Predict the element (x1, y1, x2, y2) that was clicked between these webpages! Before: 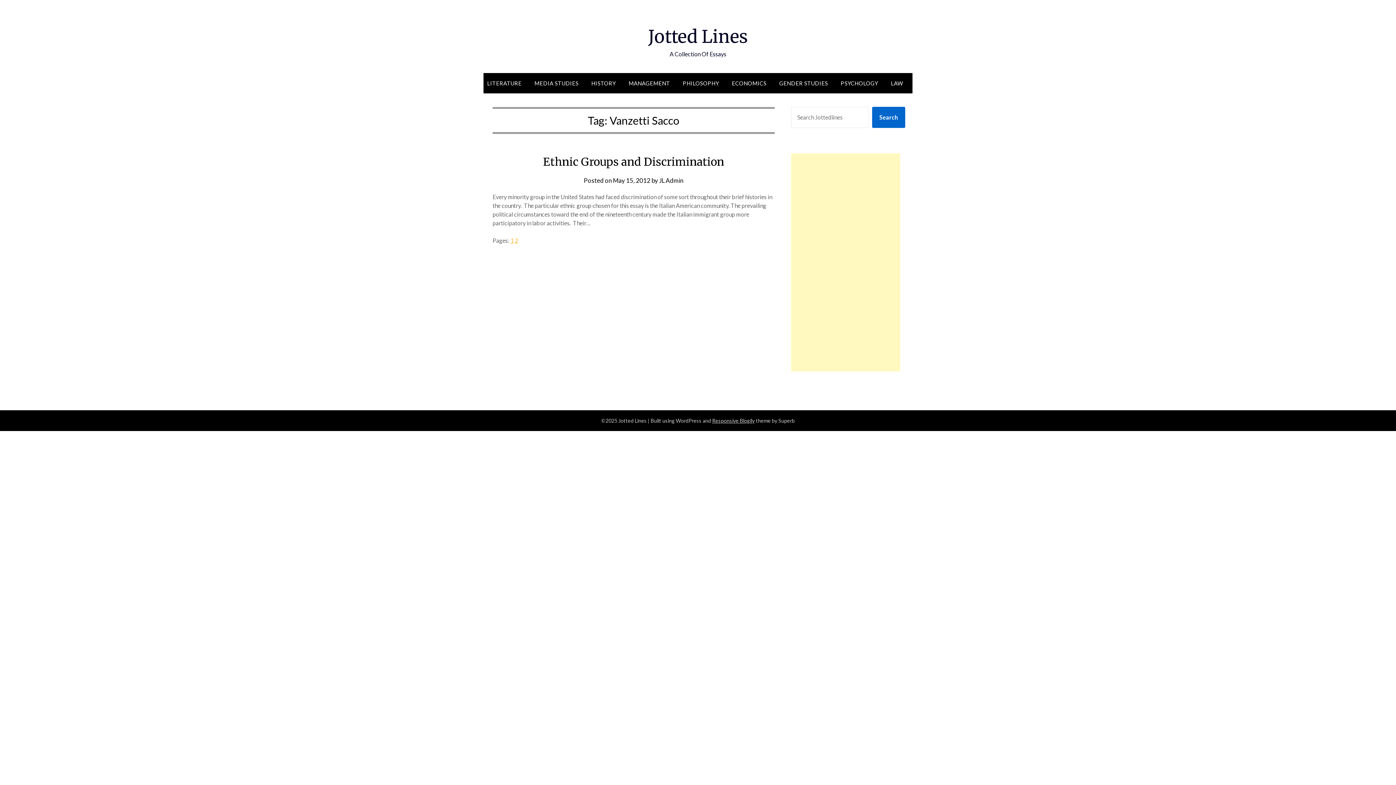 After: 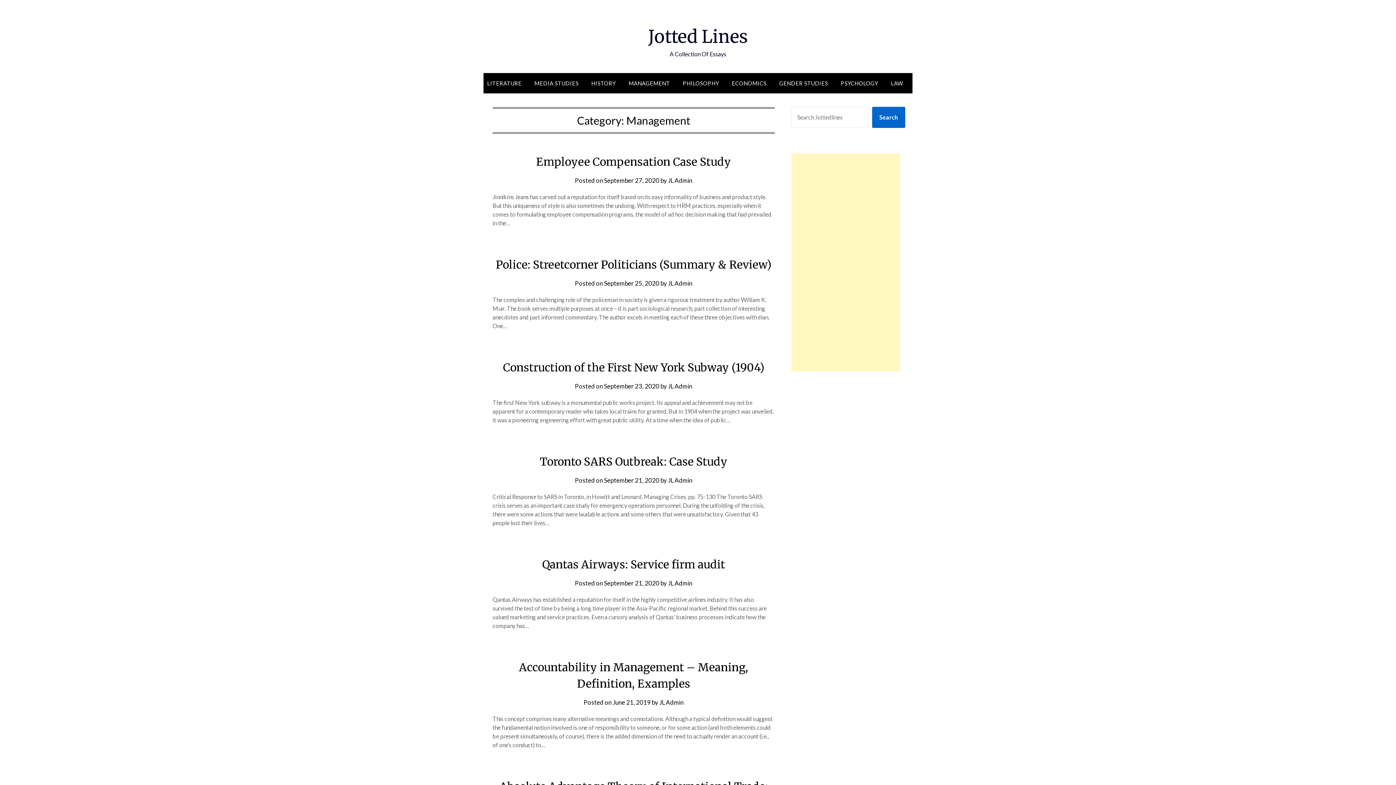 Action: bbox: (622, 73, 676, 93) label: MANAGEMENT